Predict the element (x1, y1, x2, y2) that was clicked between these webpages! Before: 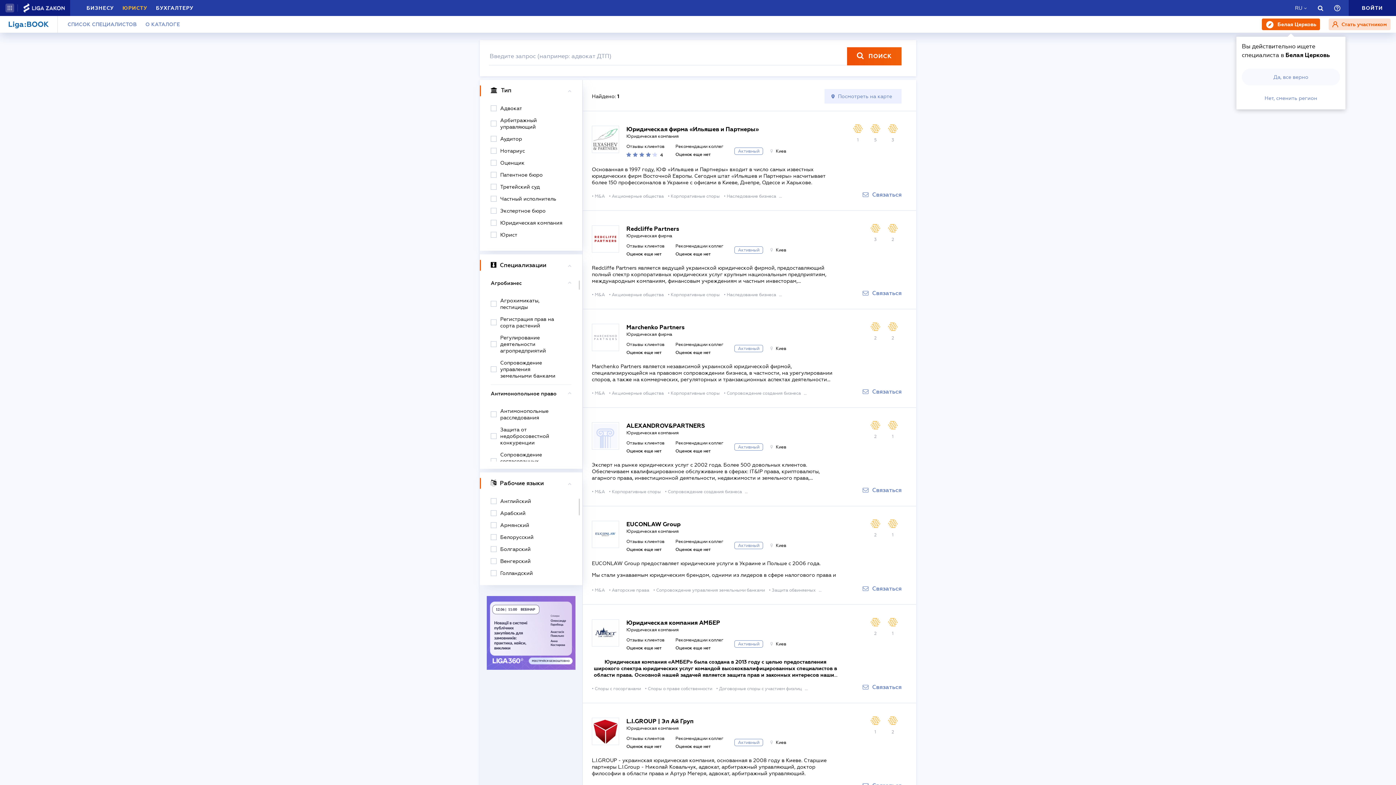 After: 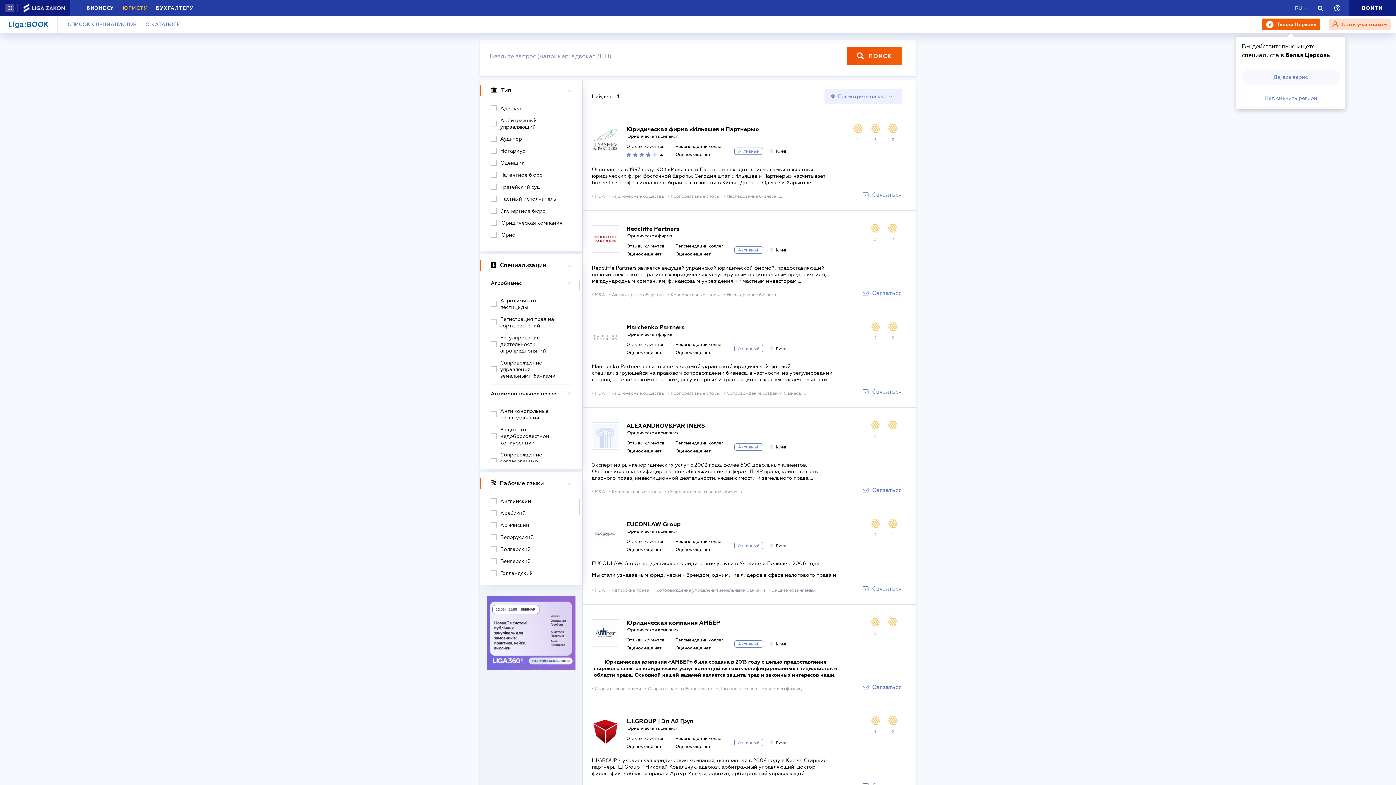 Action: label: Связаться bbox: (862, 288, 901, 298)